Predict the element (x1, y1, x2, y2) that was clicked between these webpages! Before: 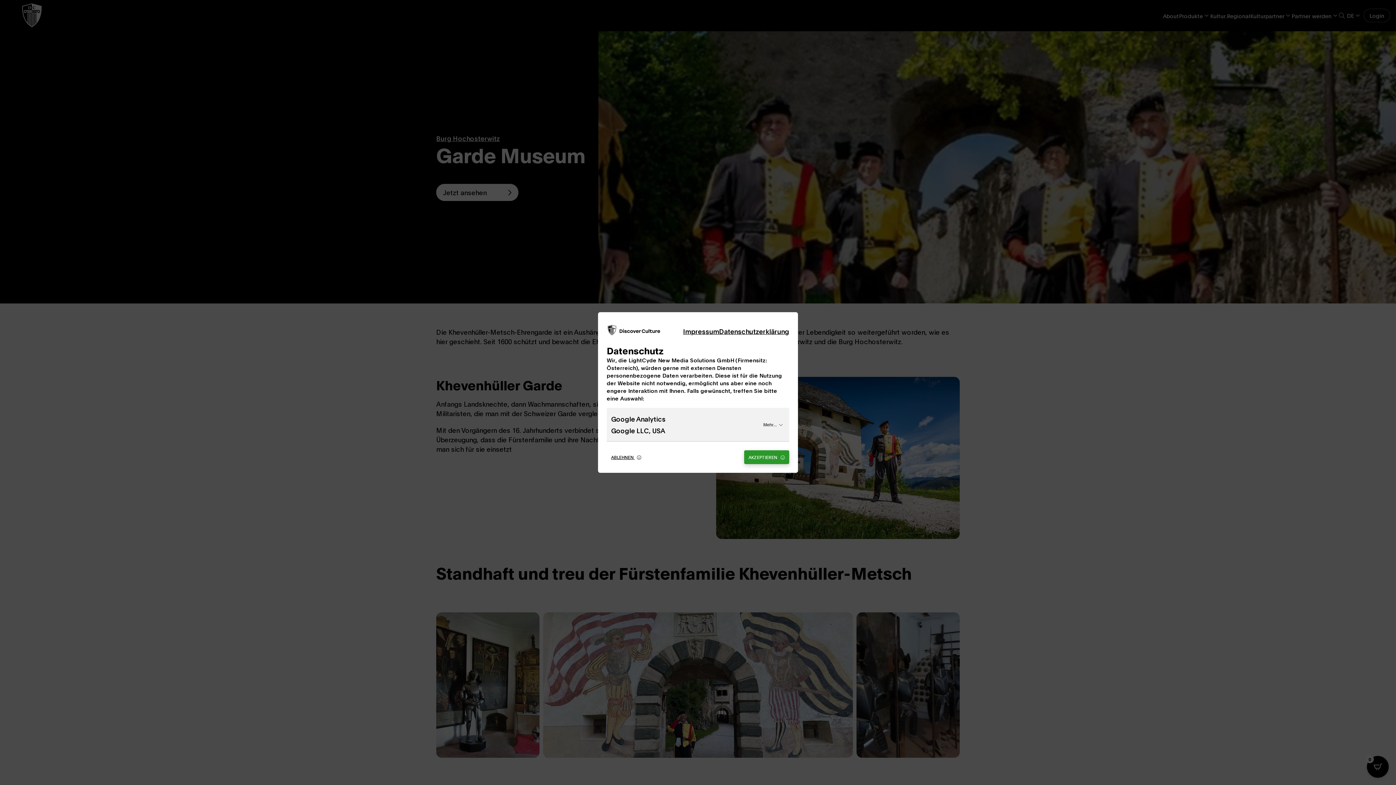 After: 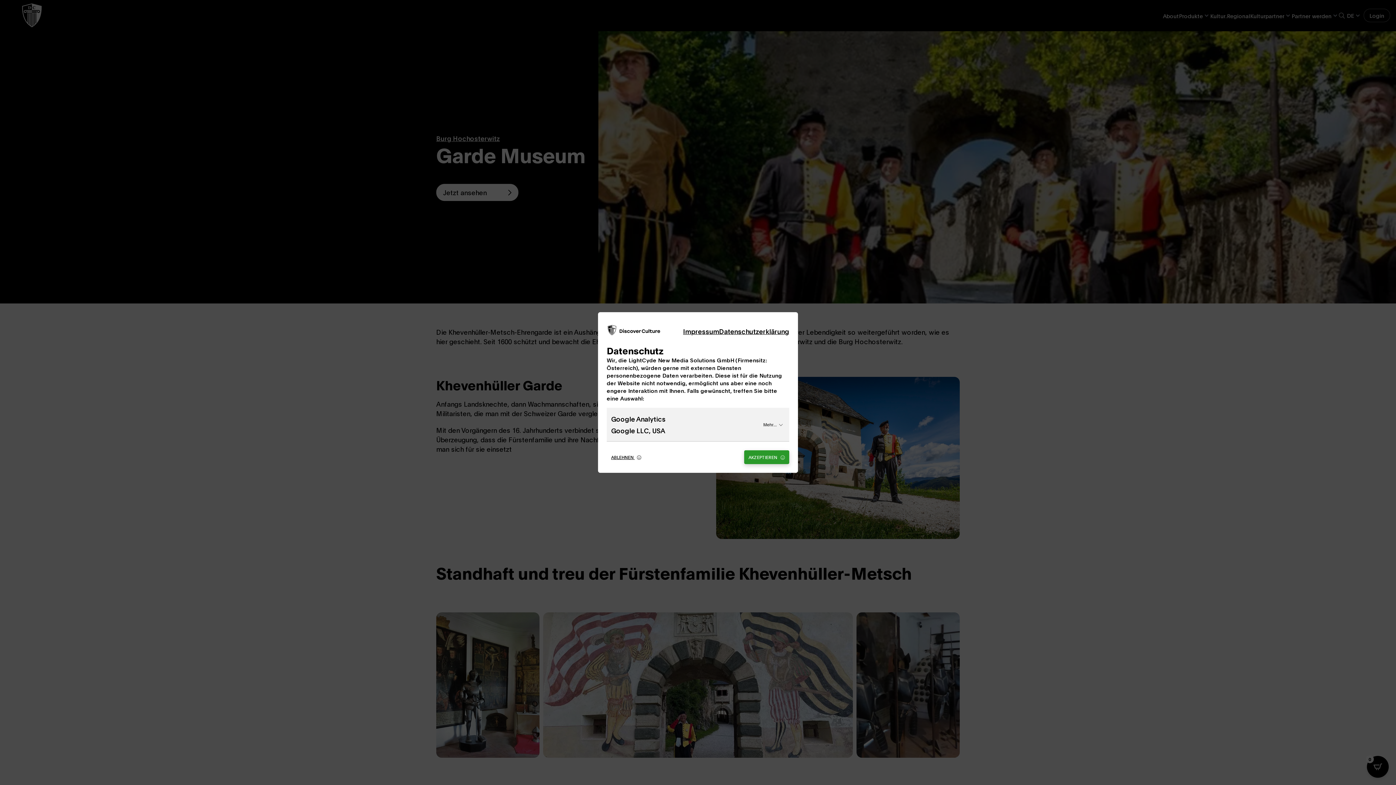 Action: label: Datenschutzerklärung bbox: (719, 326, 789, 336)